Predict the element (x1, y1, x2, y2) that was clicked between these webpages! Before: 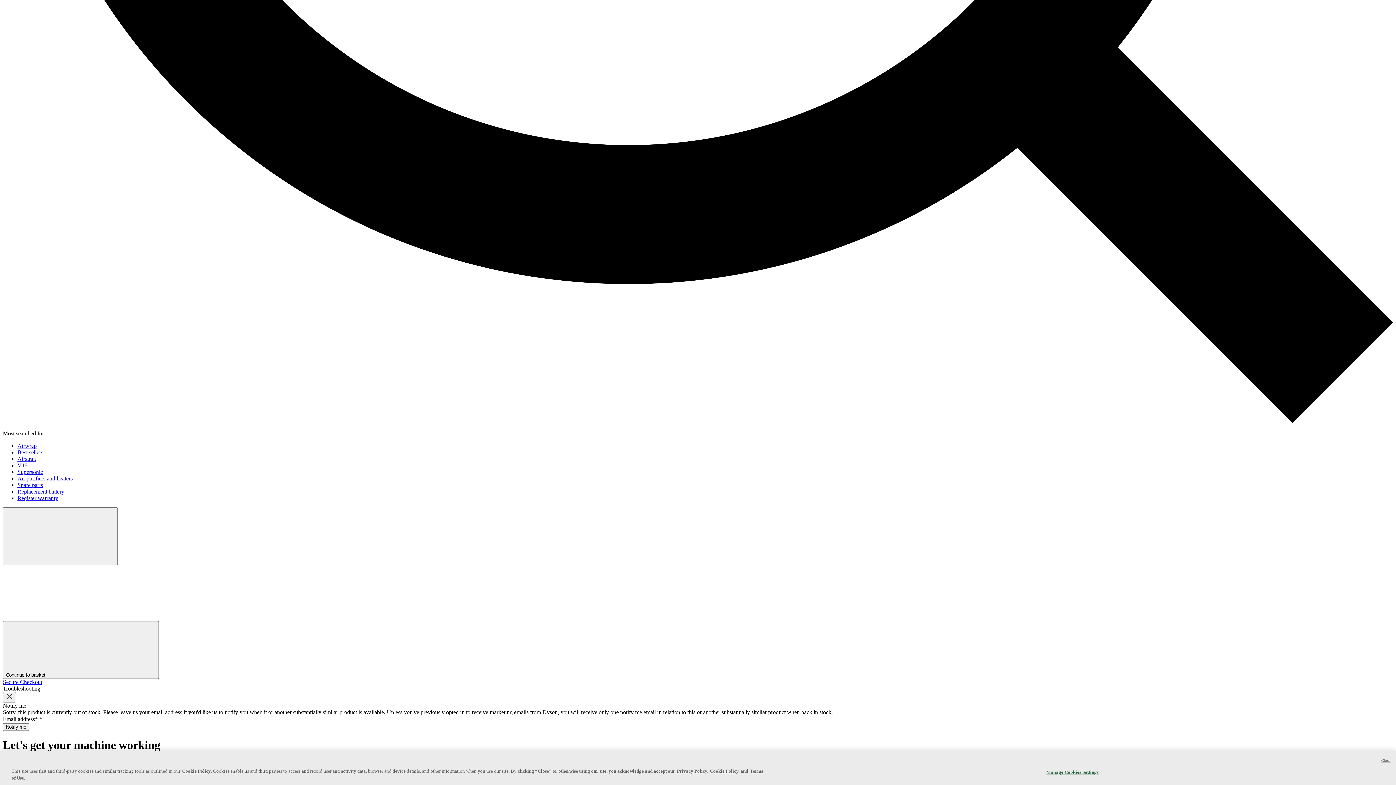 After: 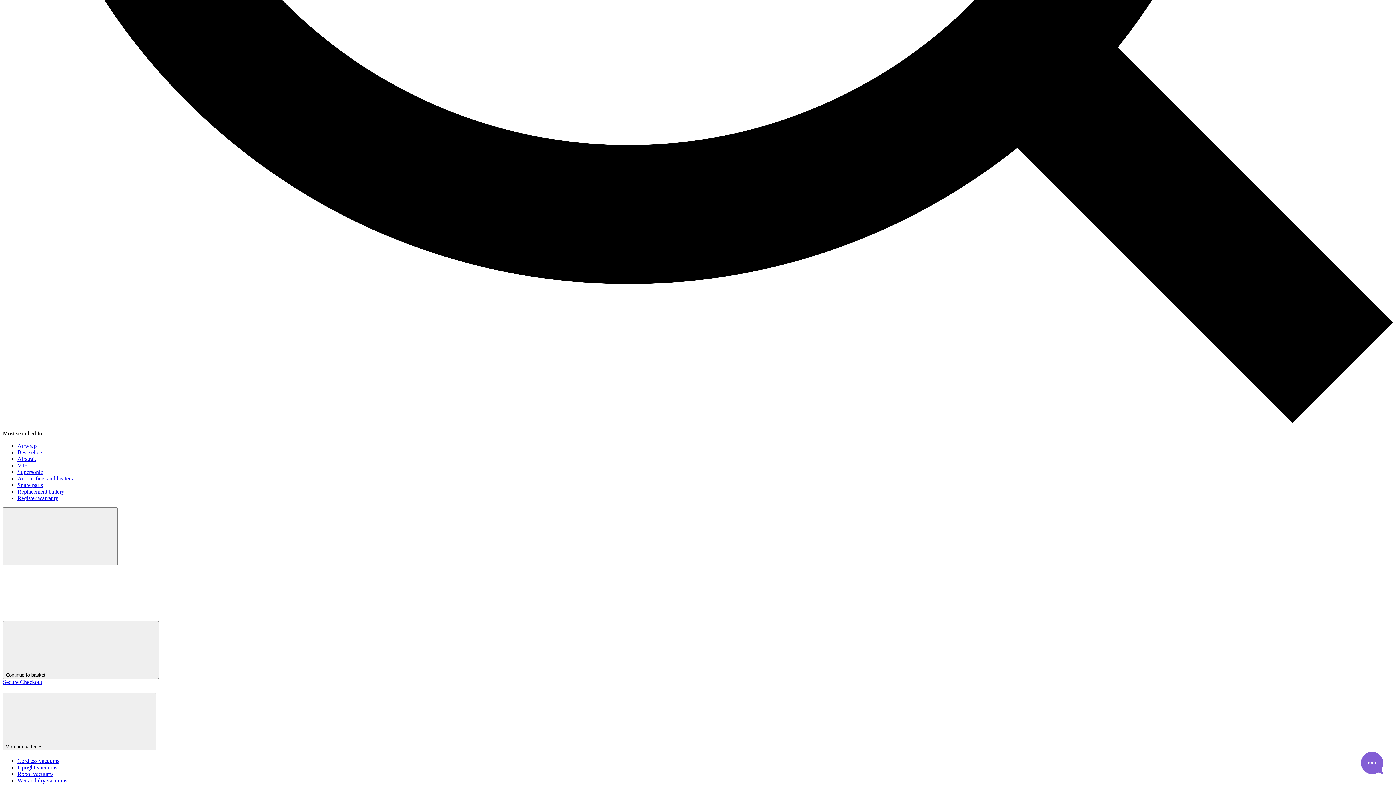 Action: label: Replacement battery bbox: (17, 488, 64, 494)